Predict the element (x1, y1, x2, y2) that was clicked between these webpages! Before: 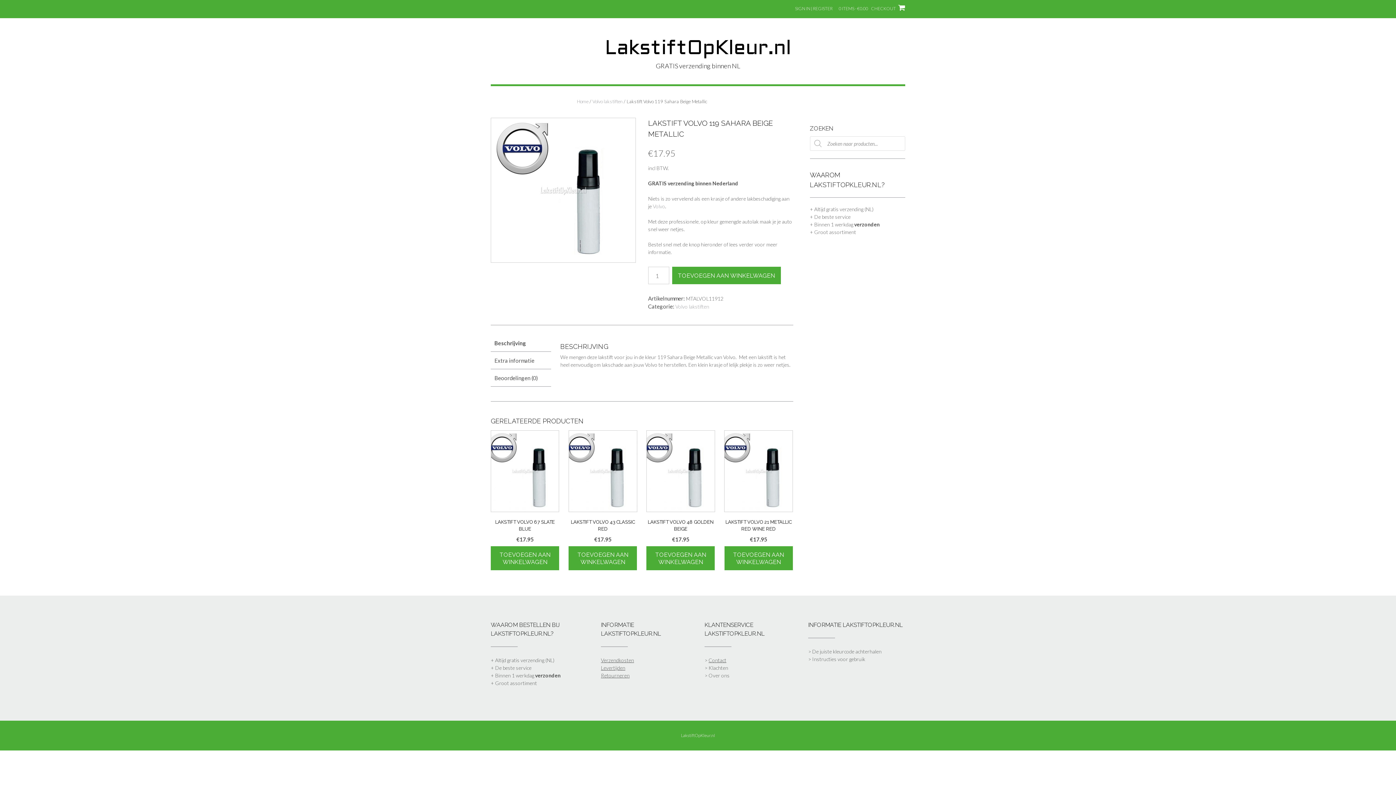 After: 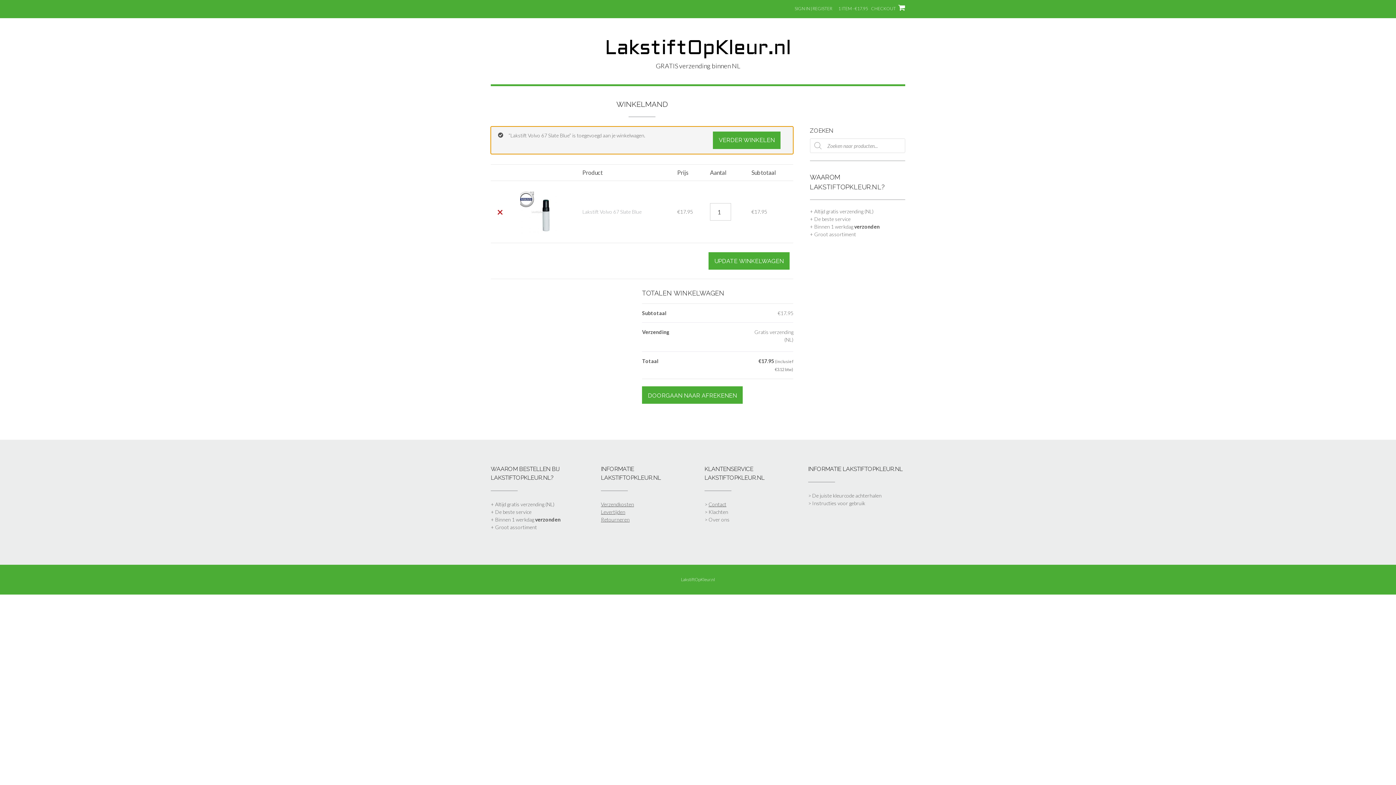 Action: bbox: (490, 546, 559, 570) label: Toevoegen aan winkelwagen: “Lakstift Volvo 67 Slate Blue“